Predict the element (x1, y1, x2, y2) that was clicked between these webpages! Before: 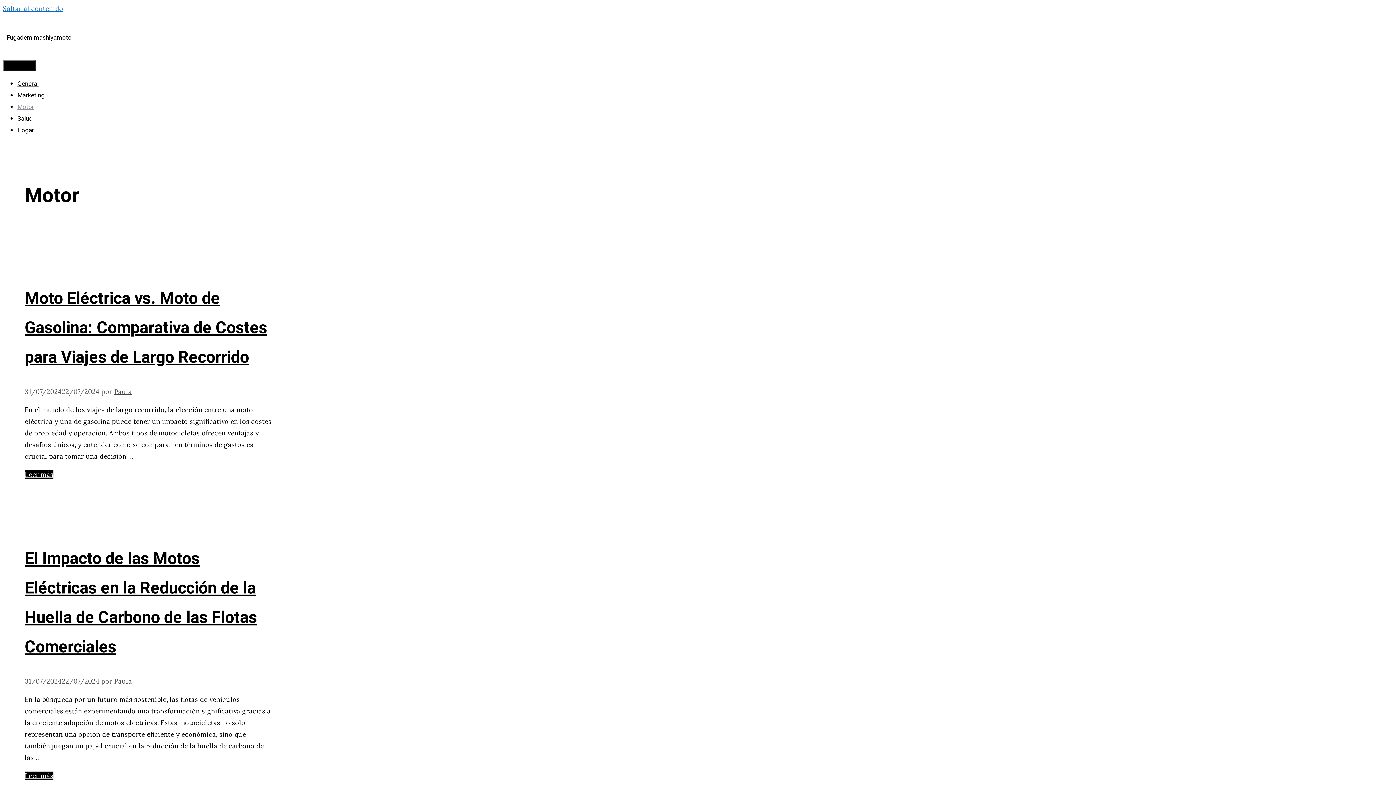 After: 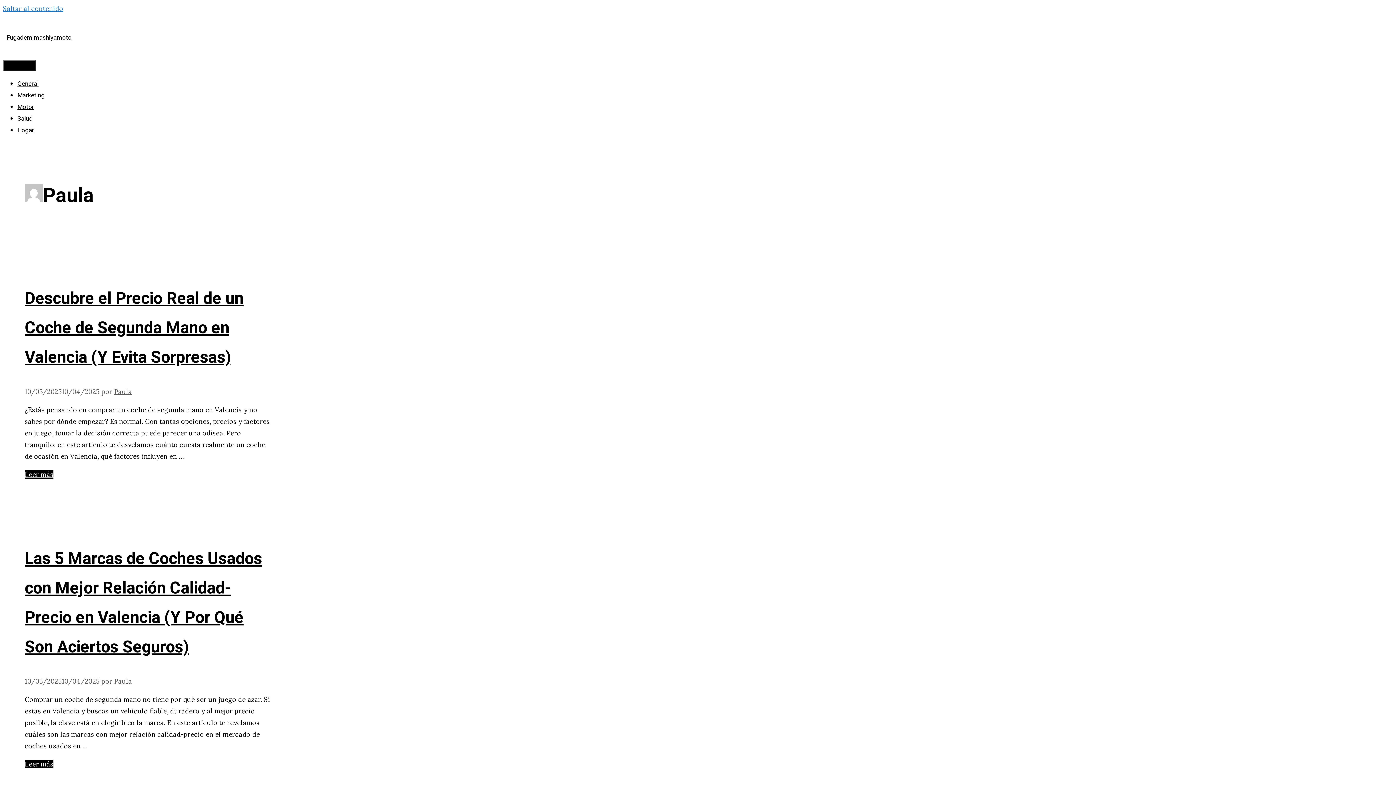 Action: bbox: (114, 677, 132, 685) label: Paula